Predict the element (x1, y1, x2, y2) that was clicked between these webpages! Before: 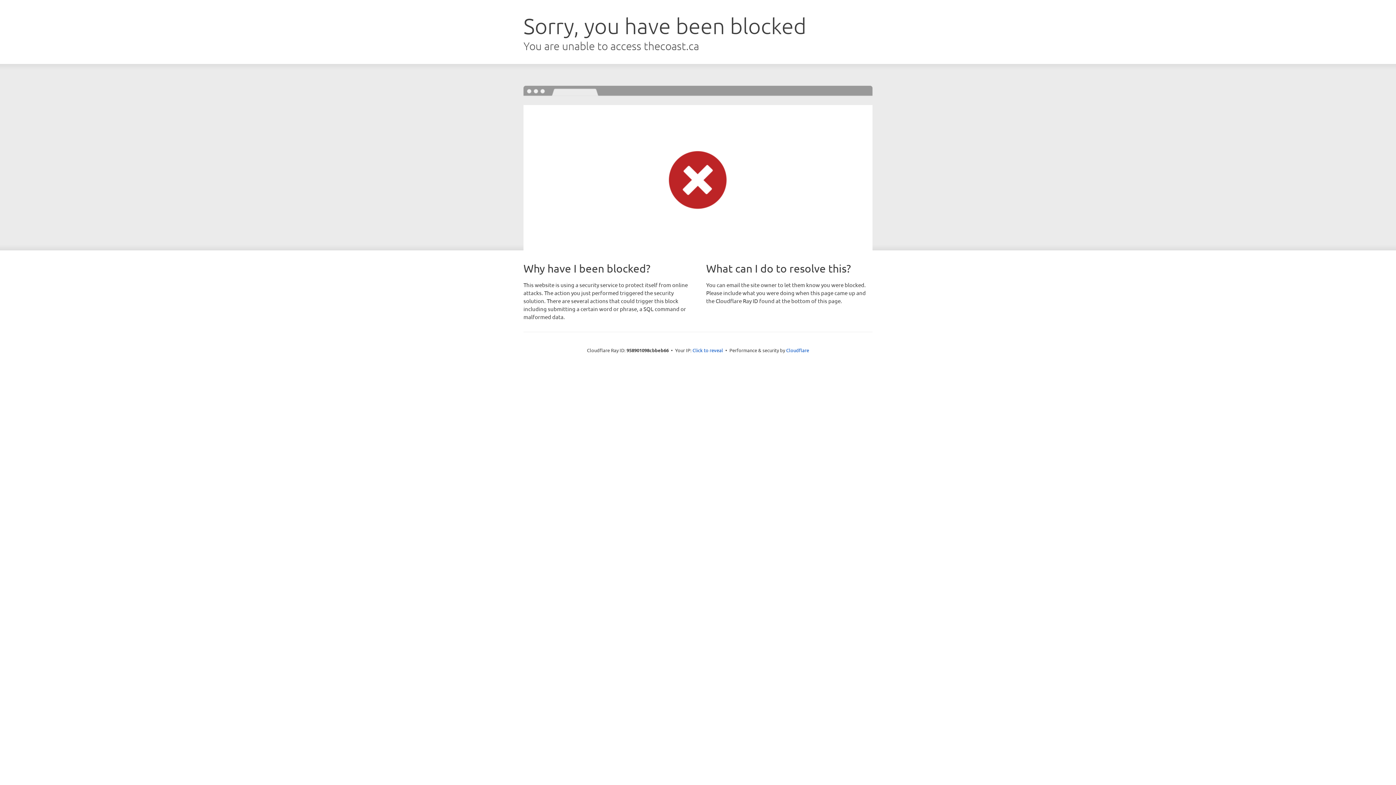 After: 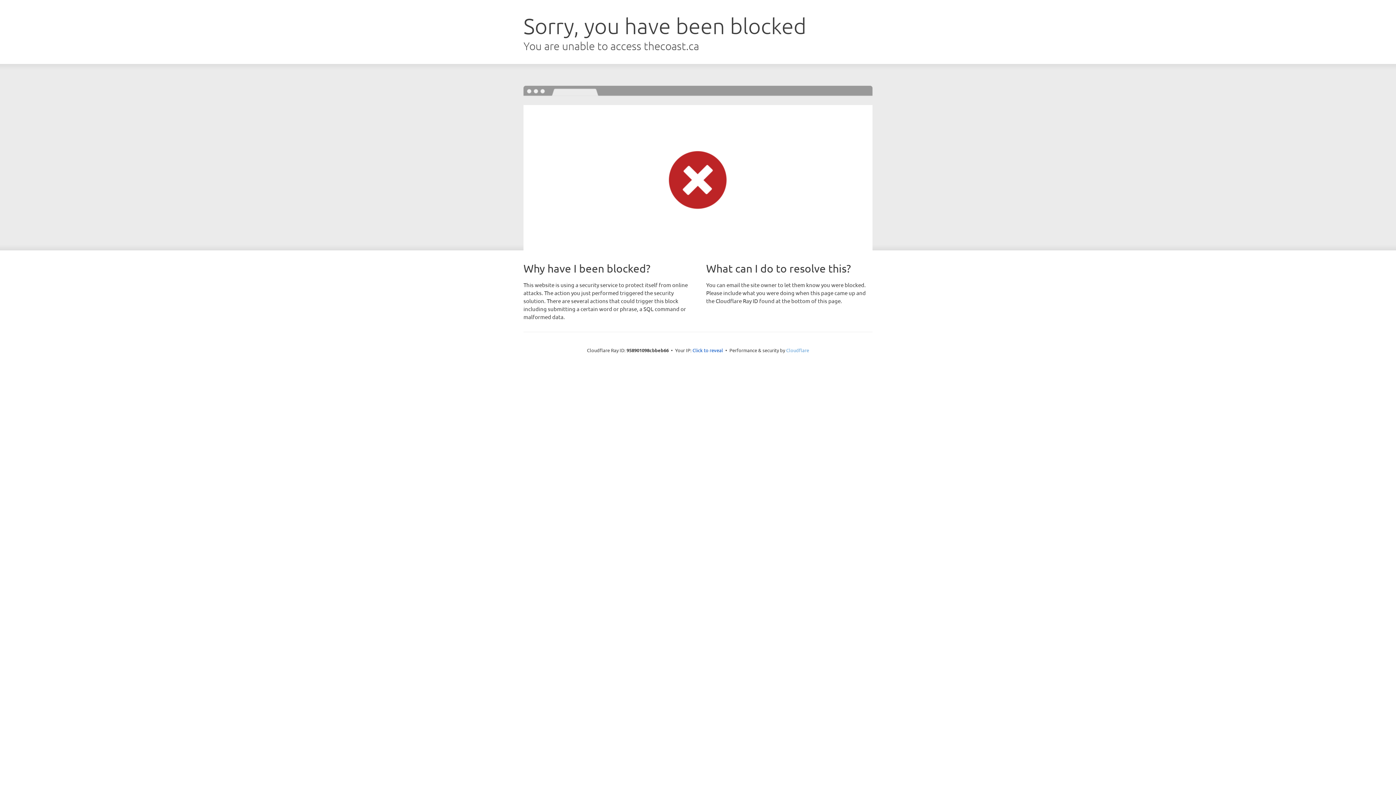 Action: bbox: (786, 347, 809, 353) label: Cloudflare